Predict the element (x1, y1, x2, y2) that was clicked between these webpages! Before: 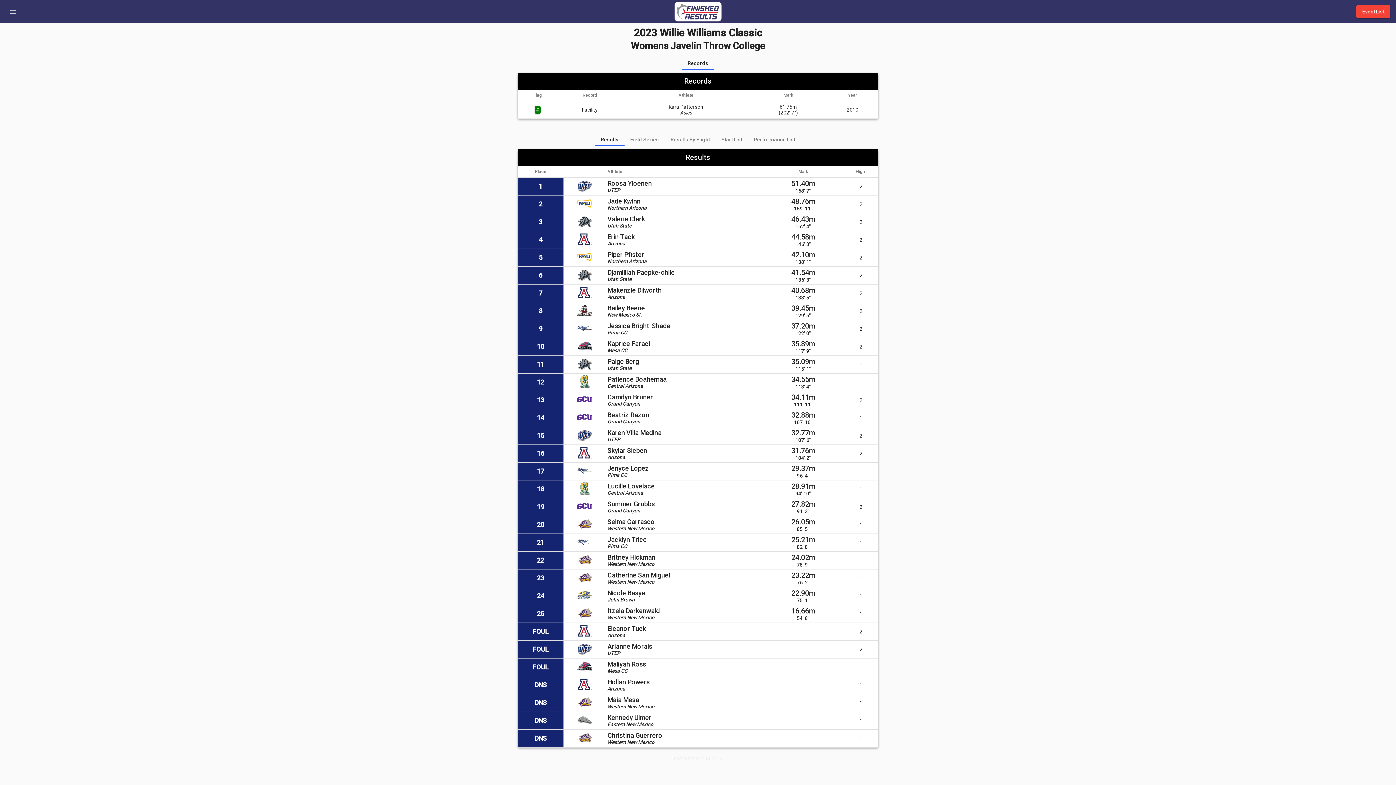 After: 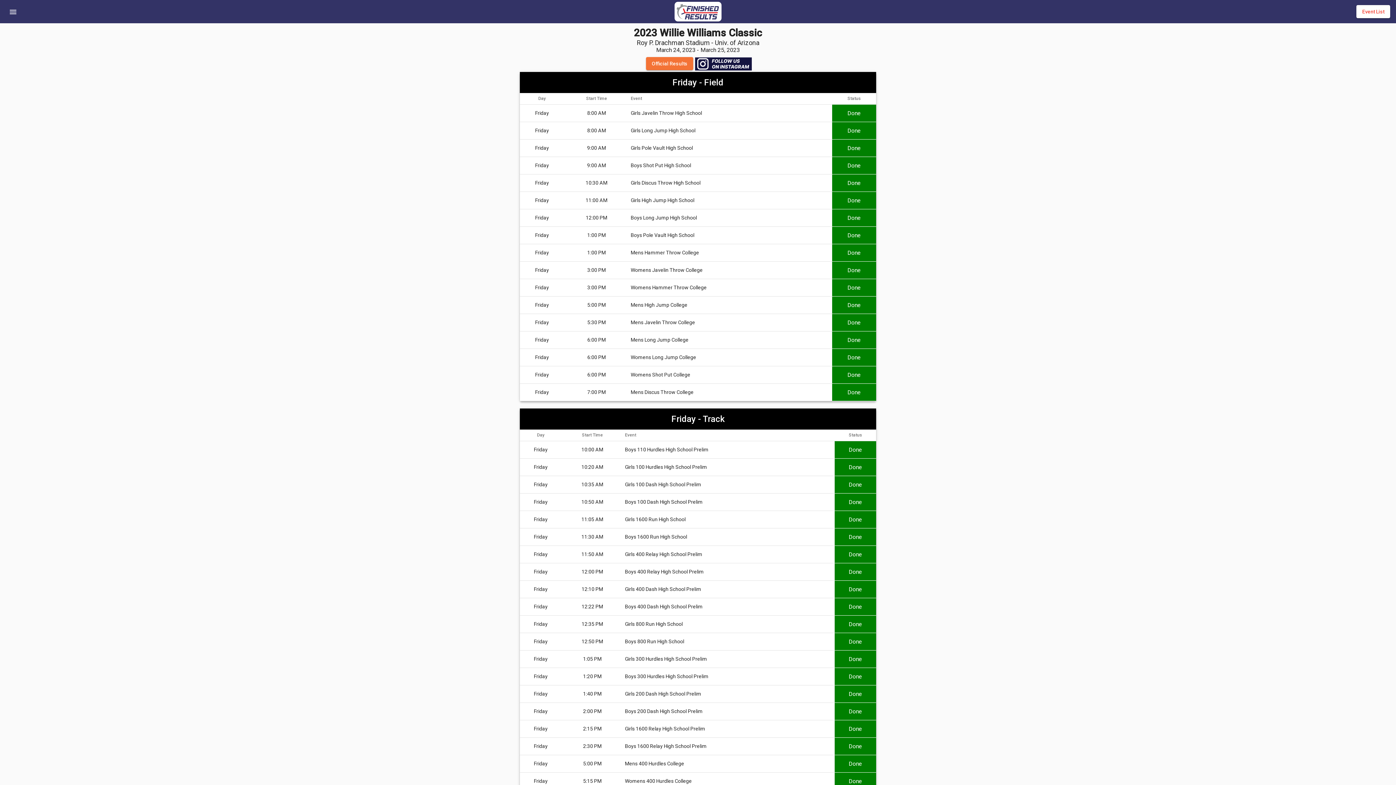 Action: bbox: (1356, 5, 1390, 18) label: Event List